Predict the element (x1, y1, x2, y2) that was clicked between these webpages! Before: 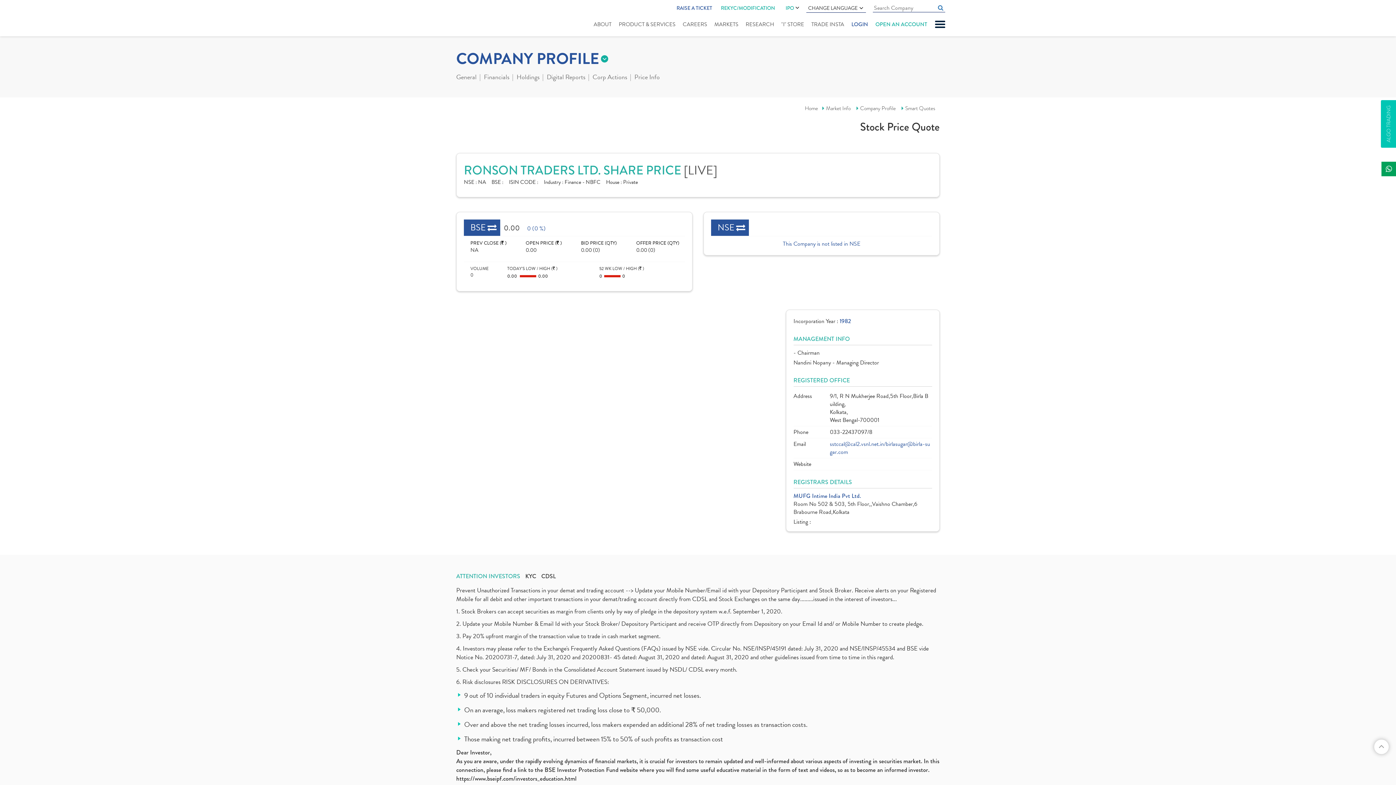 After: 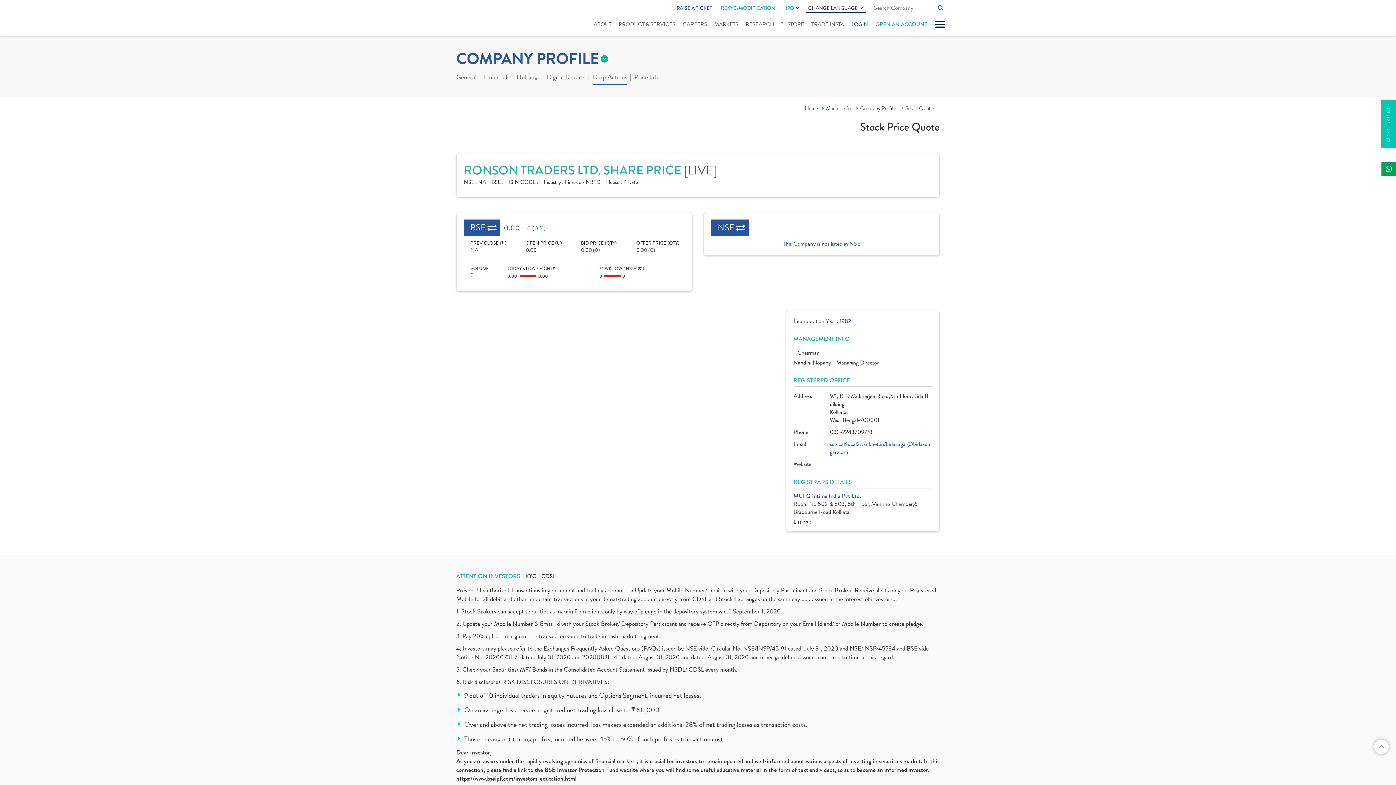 Action: bbox: (592, 73, 627, 82) label: Corp Actions